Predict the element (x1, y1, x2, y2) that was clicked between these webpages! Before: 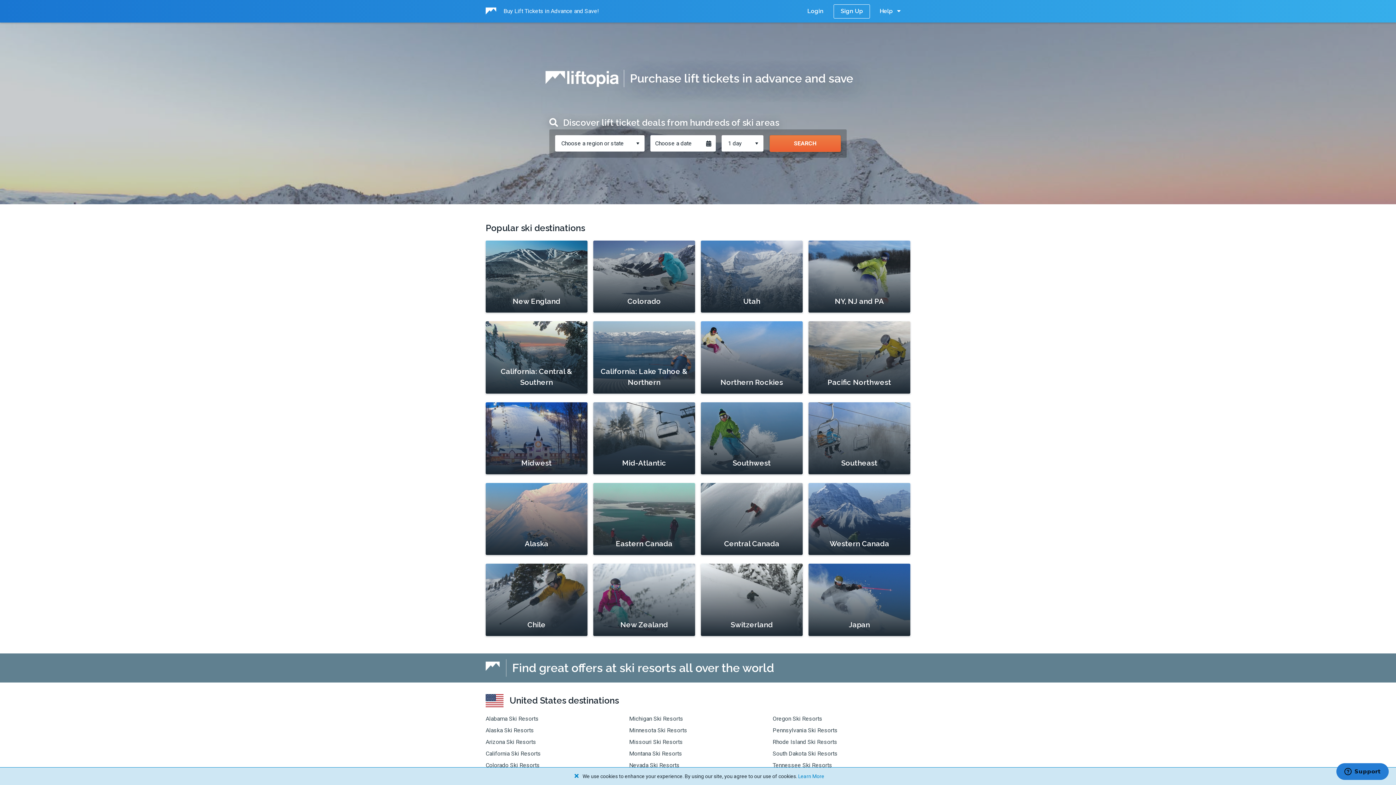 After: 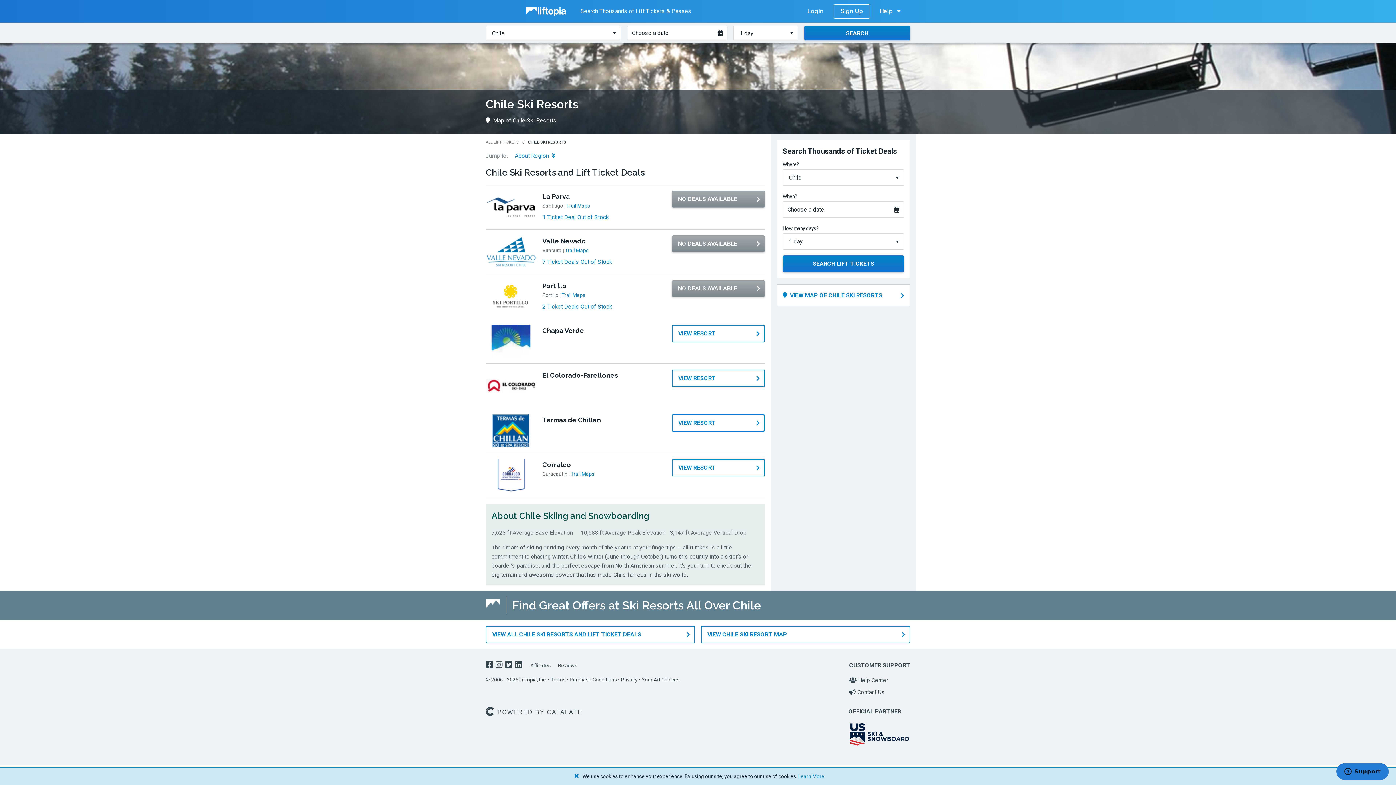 Action: bbox: (485, 564, 587, 636) label: Chile